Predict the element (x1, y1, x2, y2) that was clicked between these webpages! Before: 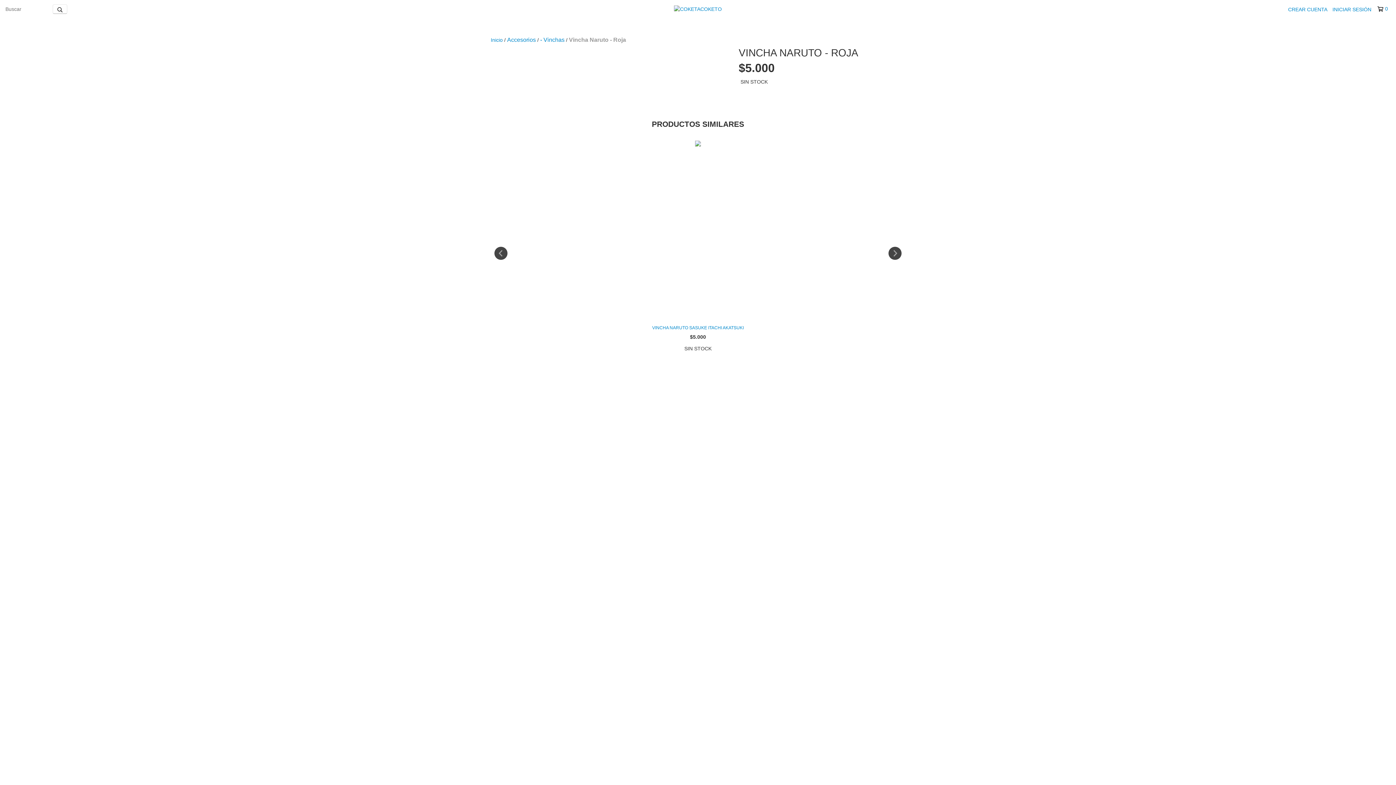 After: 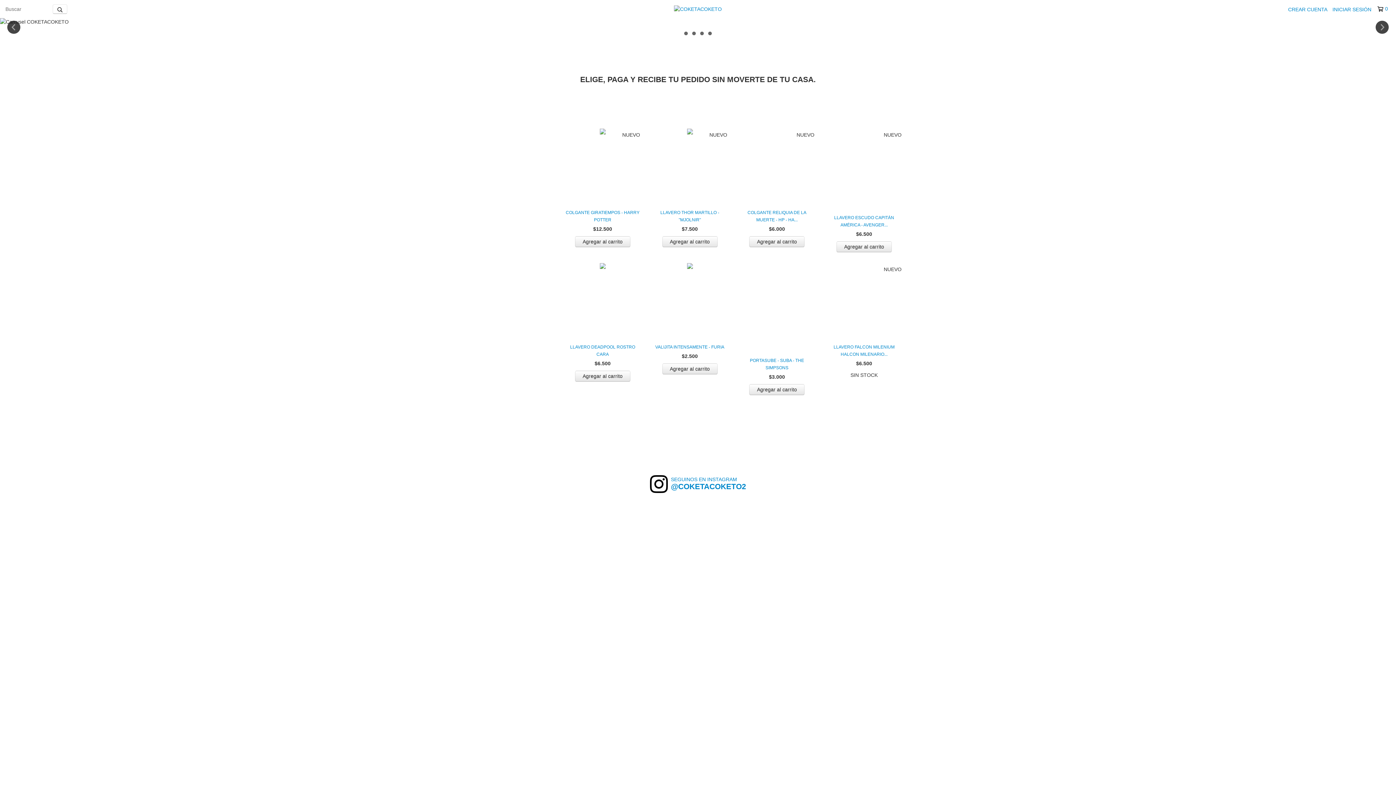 Action: label: Inicio bbox: (490, 37, 502, 42)